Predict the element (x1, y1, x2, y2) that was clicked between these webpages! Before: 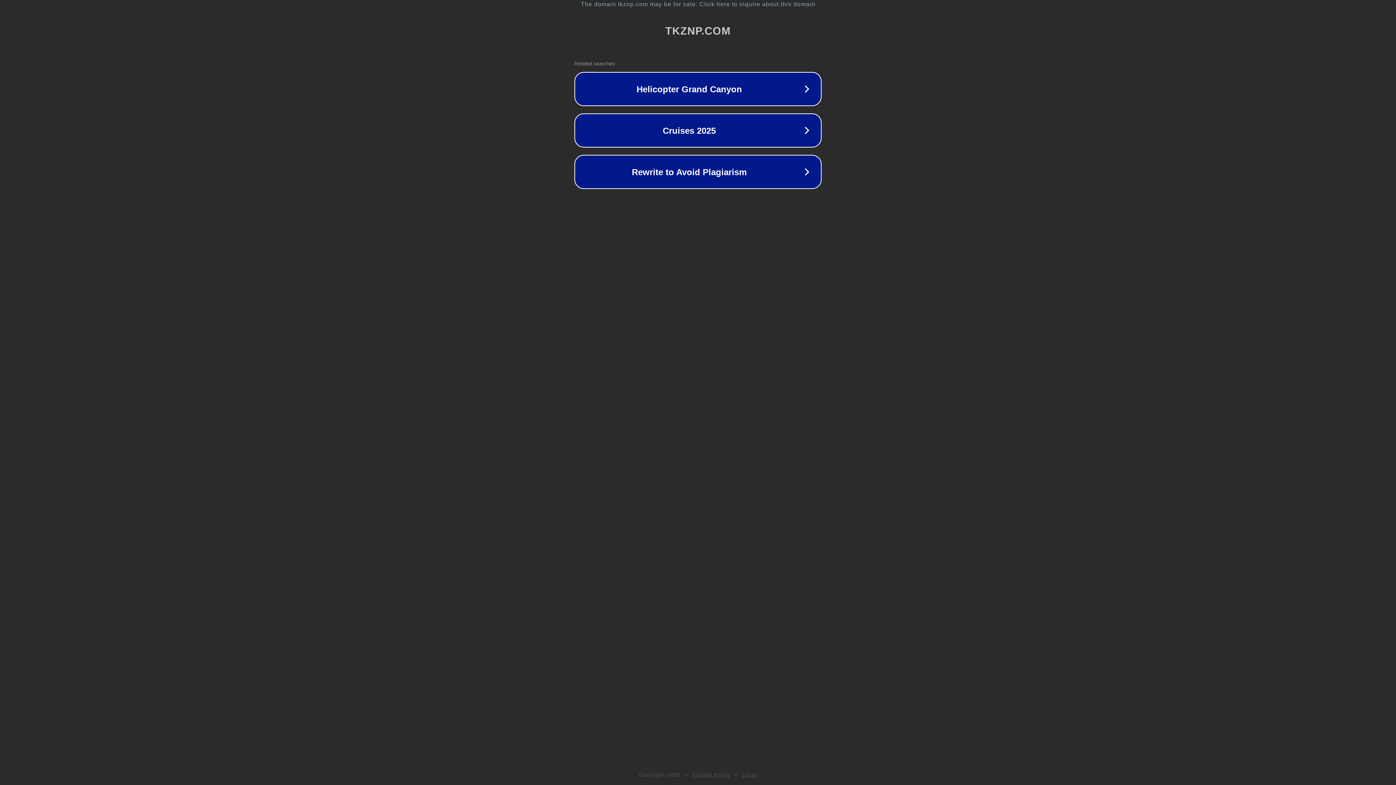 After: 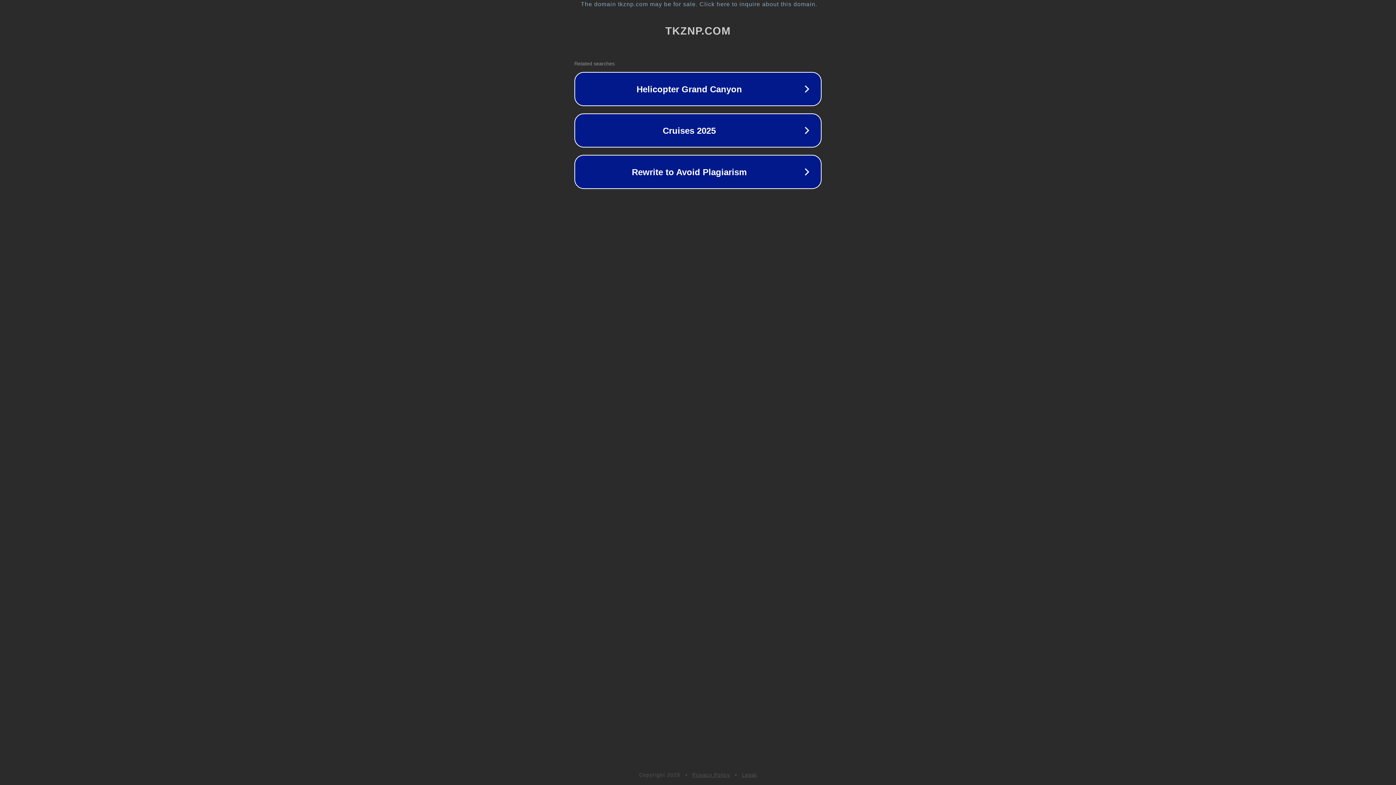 Action: label: Privacy Policy bbox: (692, 772, 730, 778)